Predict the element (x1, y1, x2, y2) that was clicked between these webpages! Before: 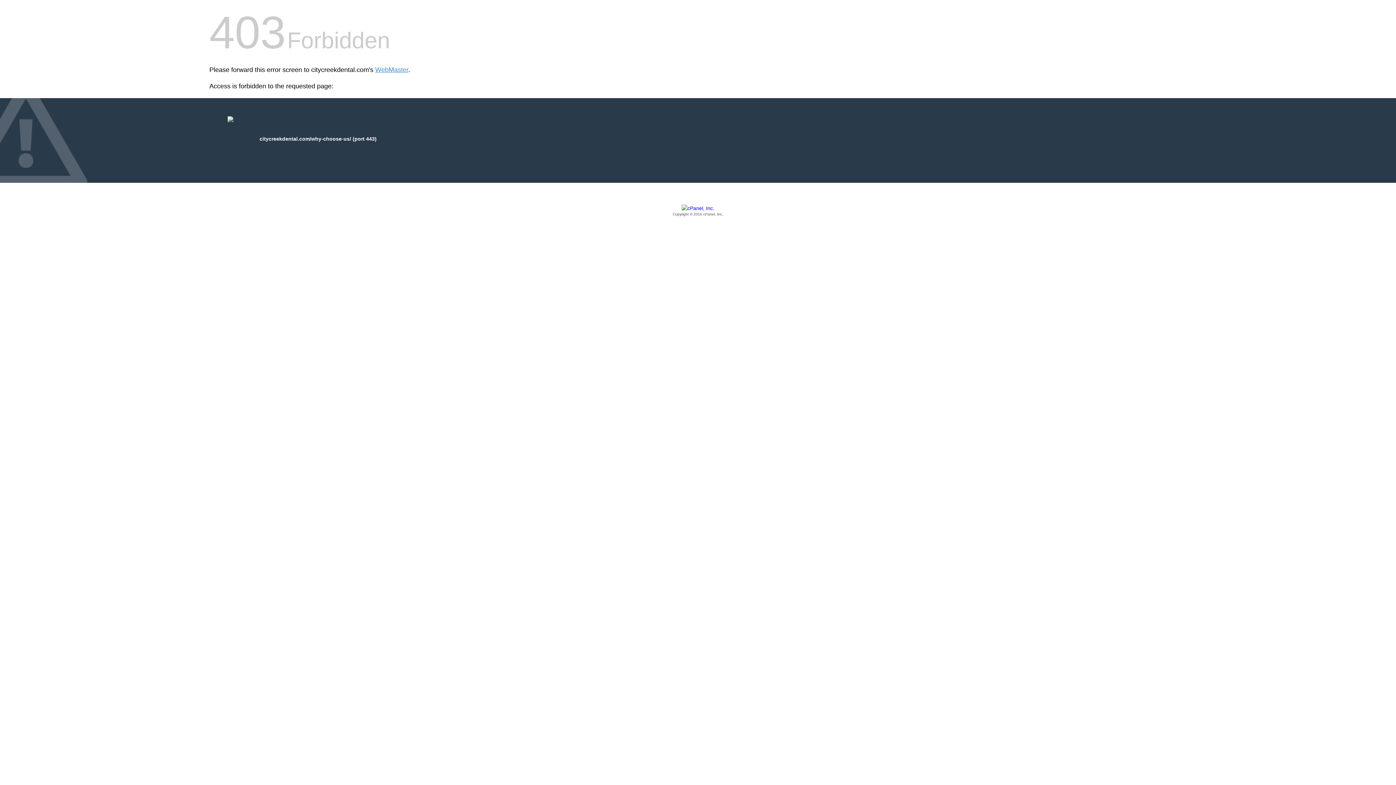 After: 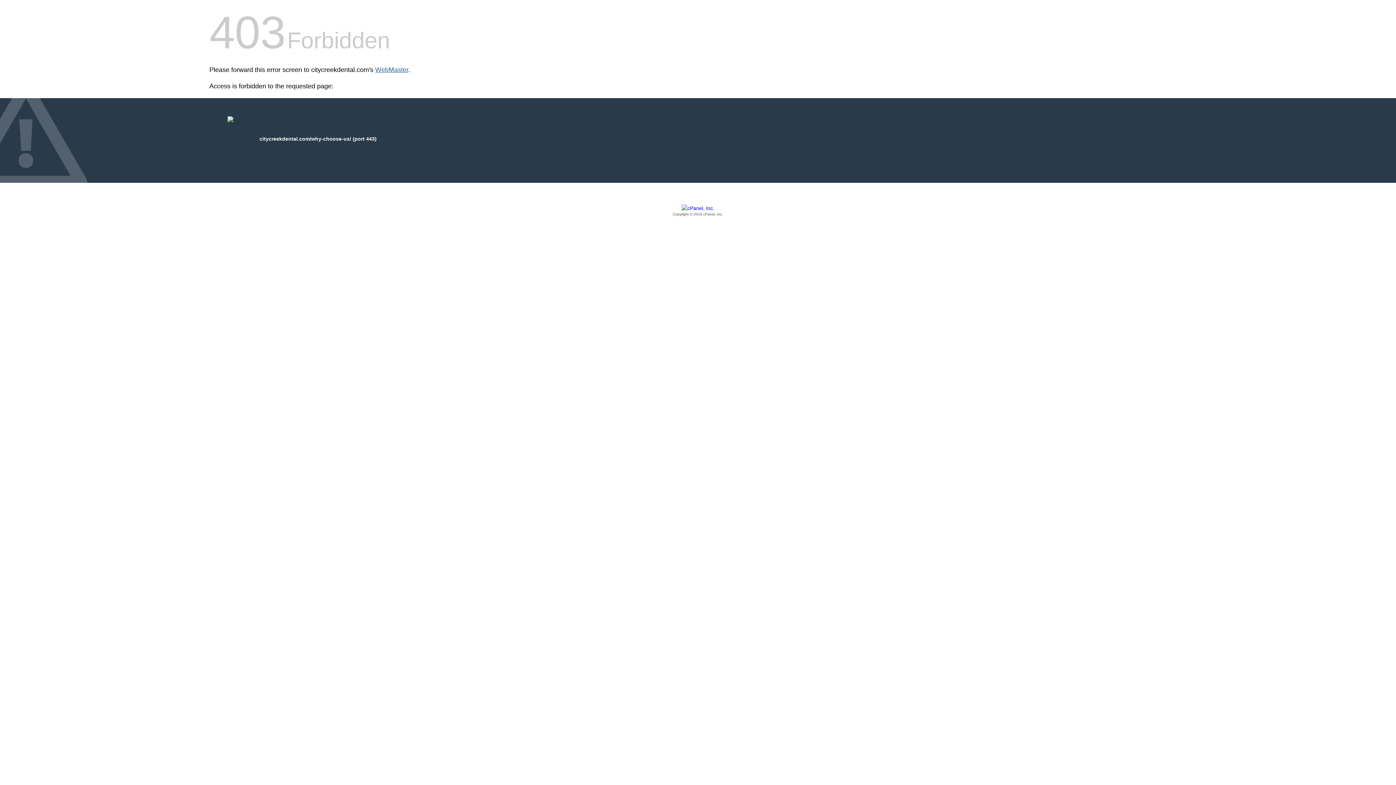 Action: bbox: (375, 66, 408, 73) label: WebMaster